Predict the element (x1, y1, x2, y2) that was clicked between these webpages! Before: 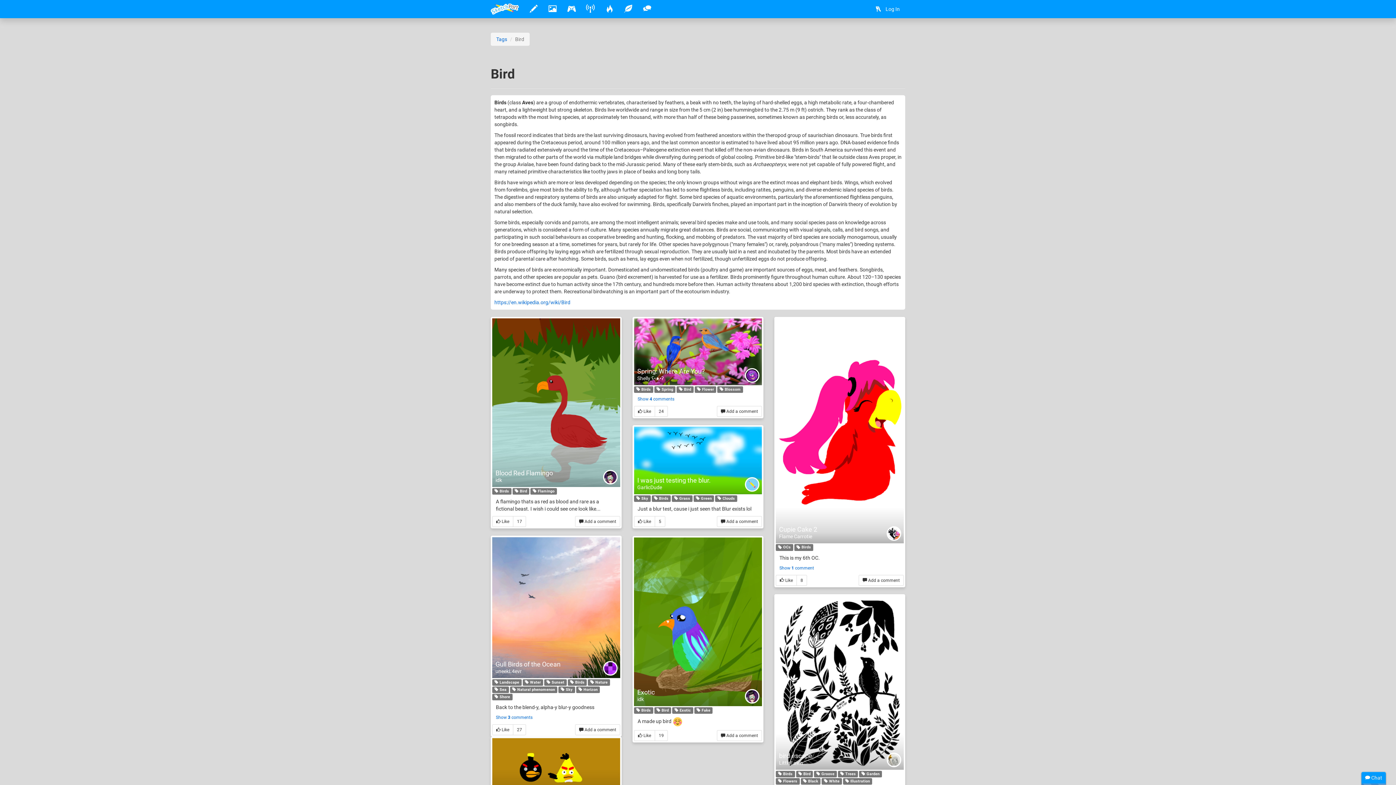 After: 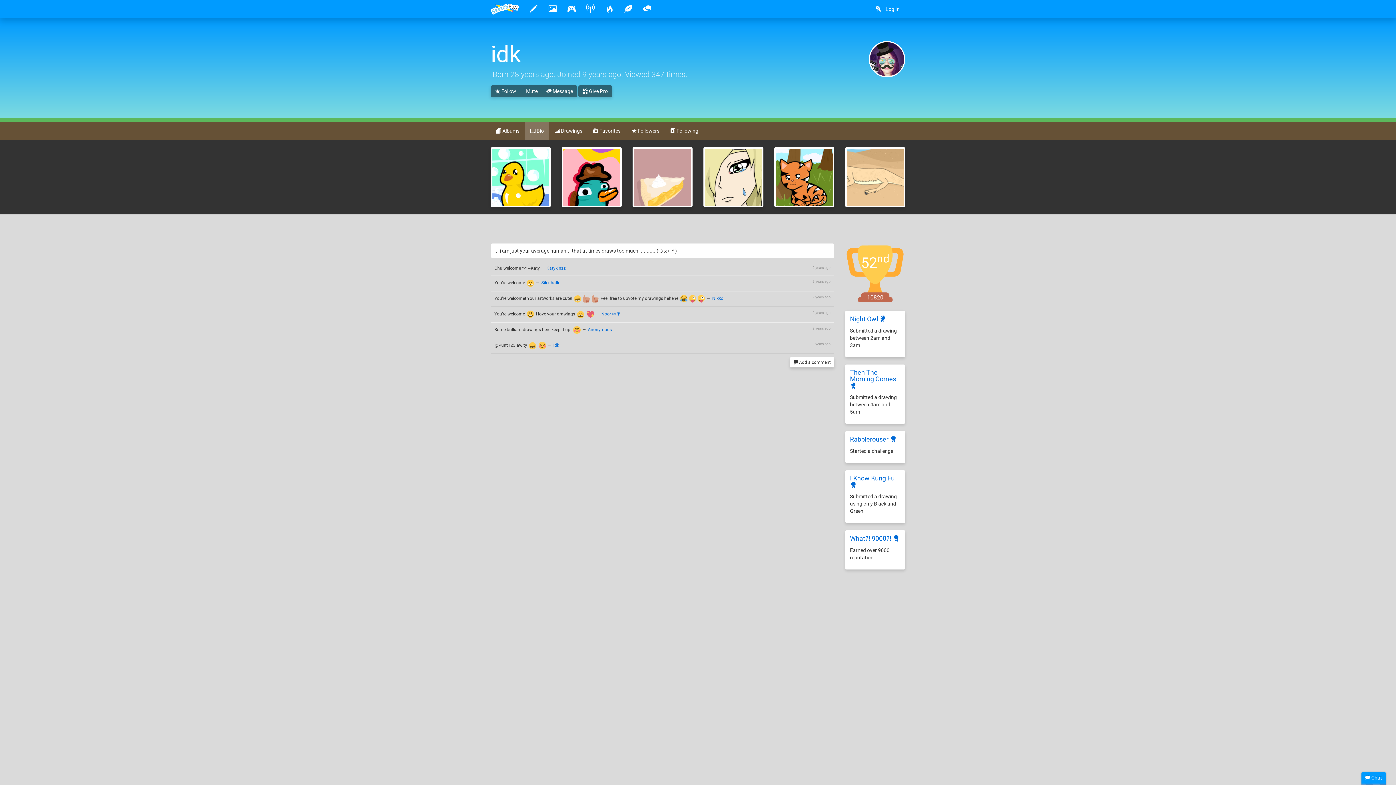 Action: bbox: (603, 470, 618, 485)